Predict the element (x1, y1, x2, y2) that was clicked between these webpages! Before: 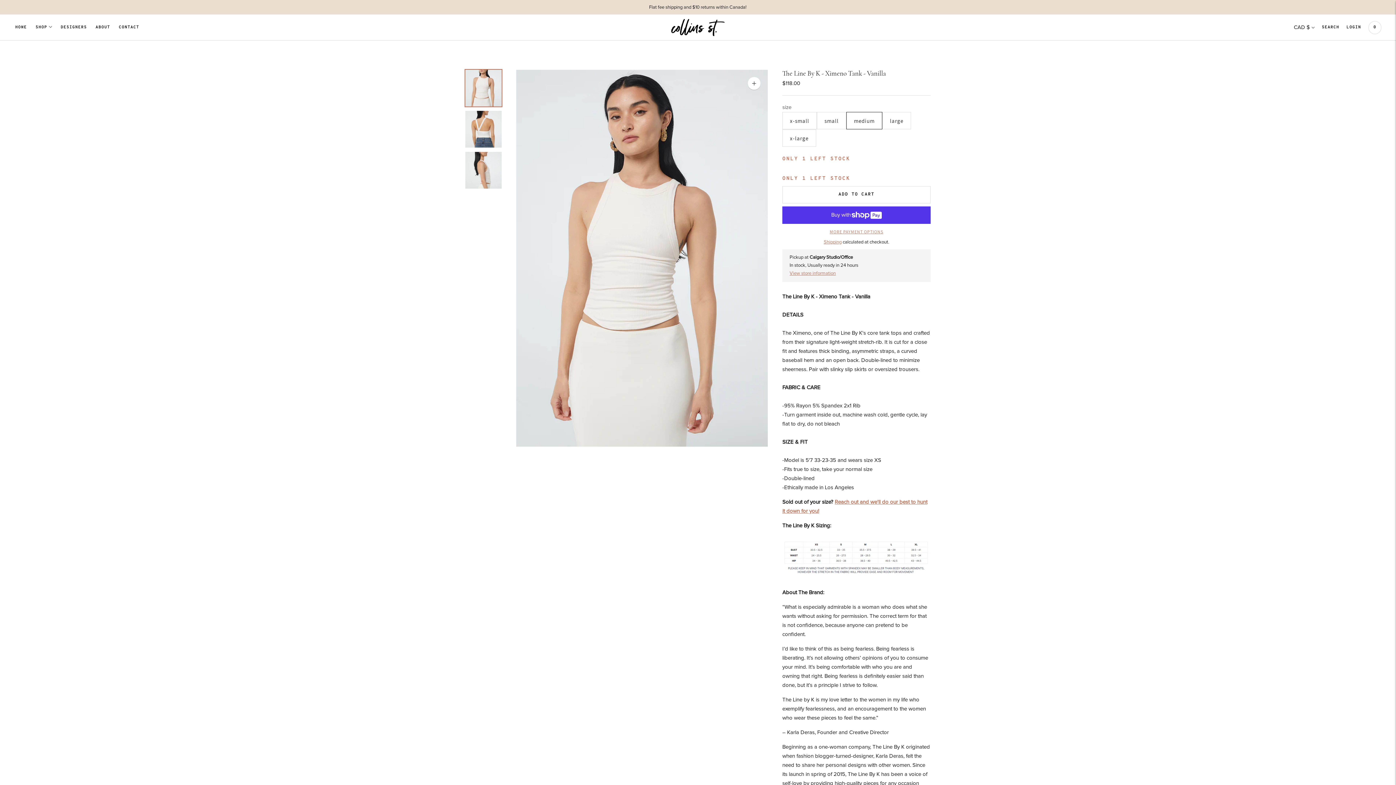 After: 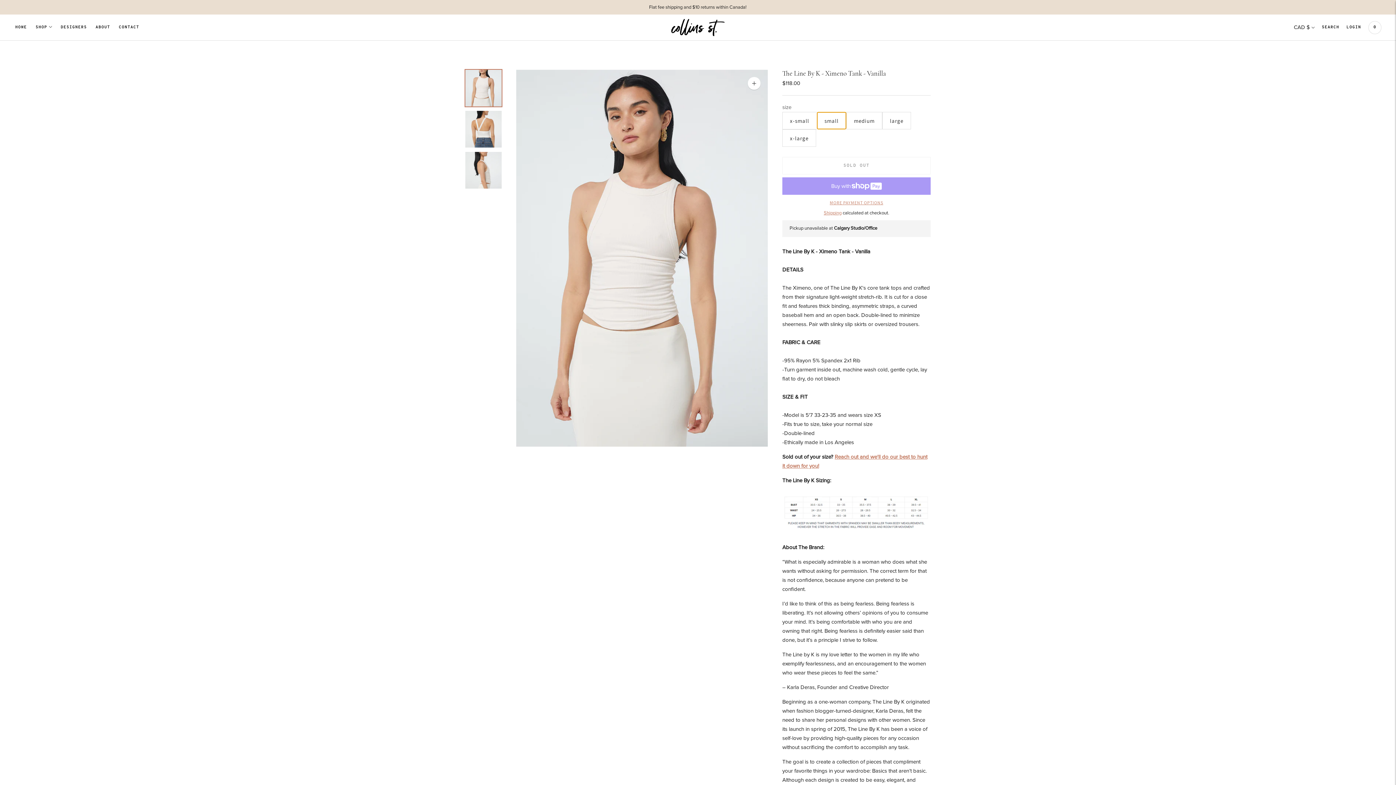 Action: bbox: (817, 112, 846, 129) label: small